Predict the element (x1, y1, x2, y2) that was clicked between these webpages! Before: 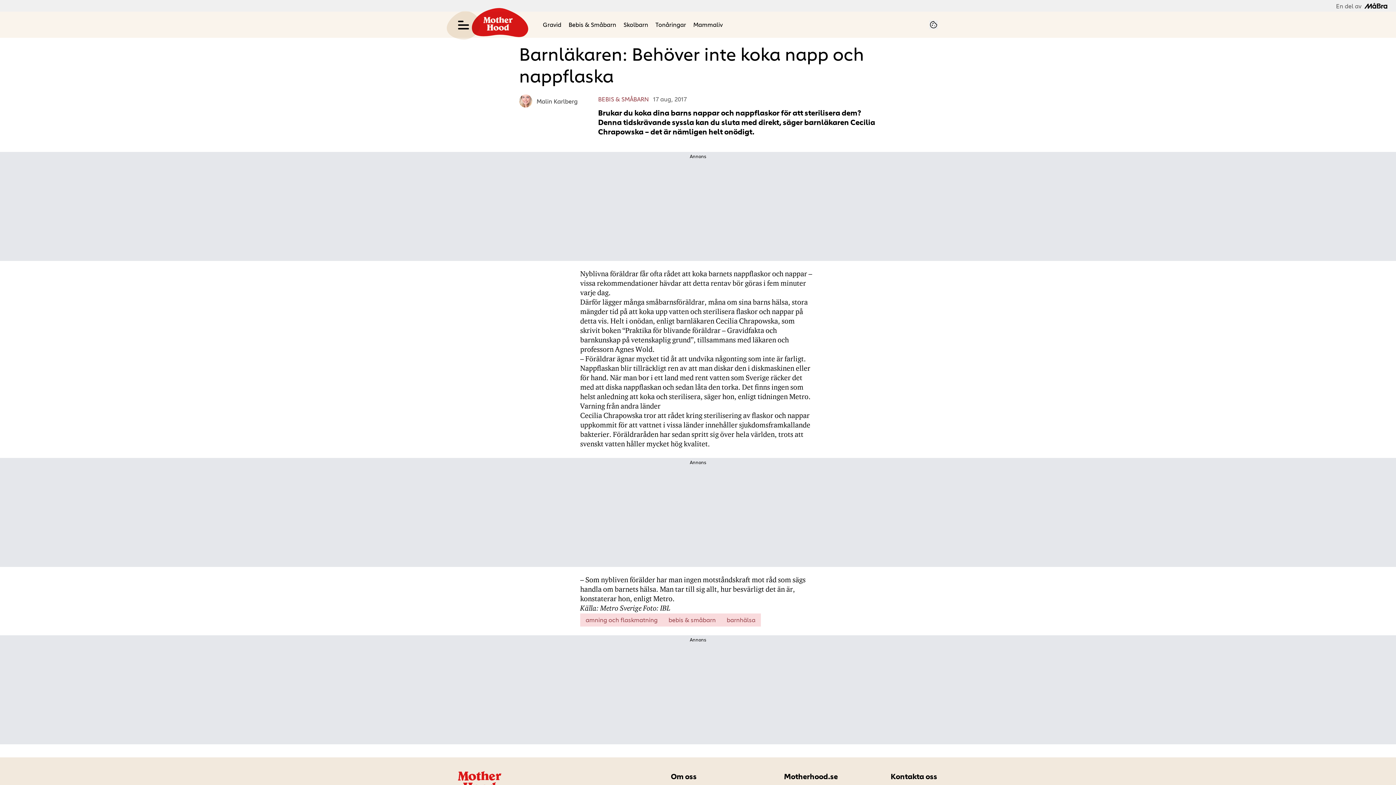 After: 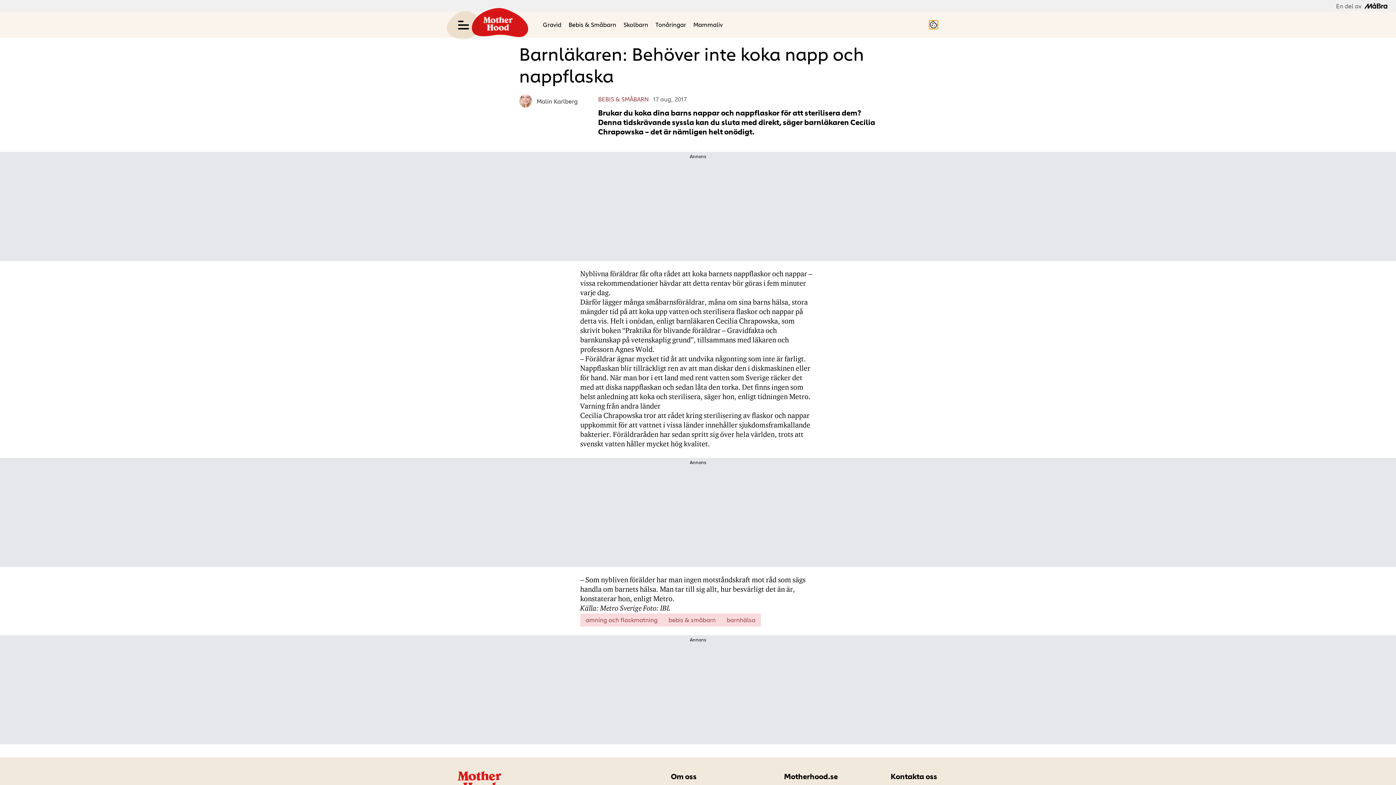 Action: bbox: (929, 20, 938, 29)